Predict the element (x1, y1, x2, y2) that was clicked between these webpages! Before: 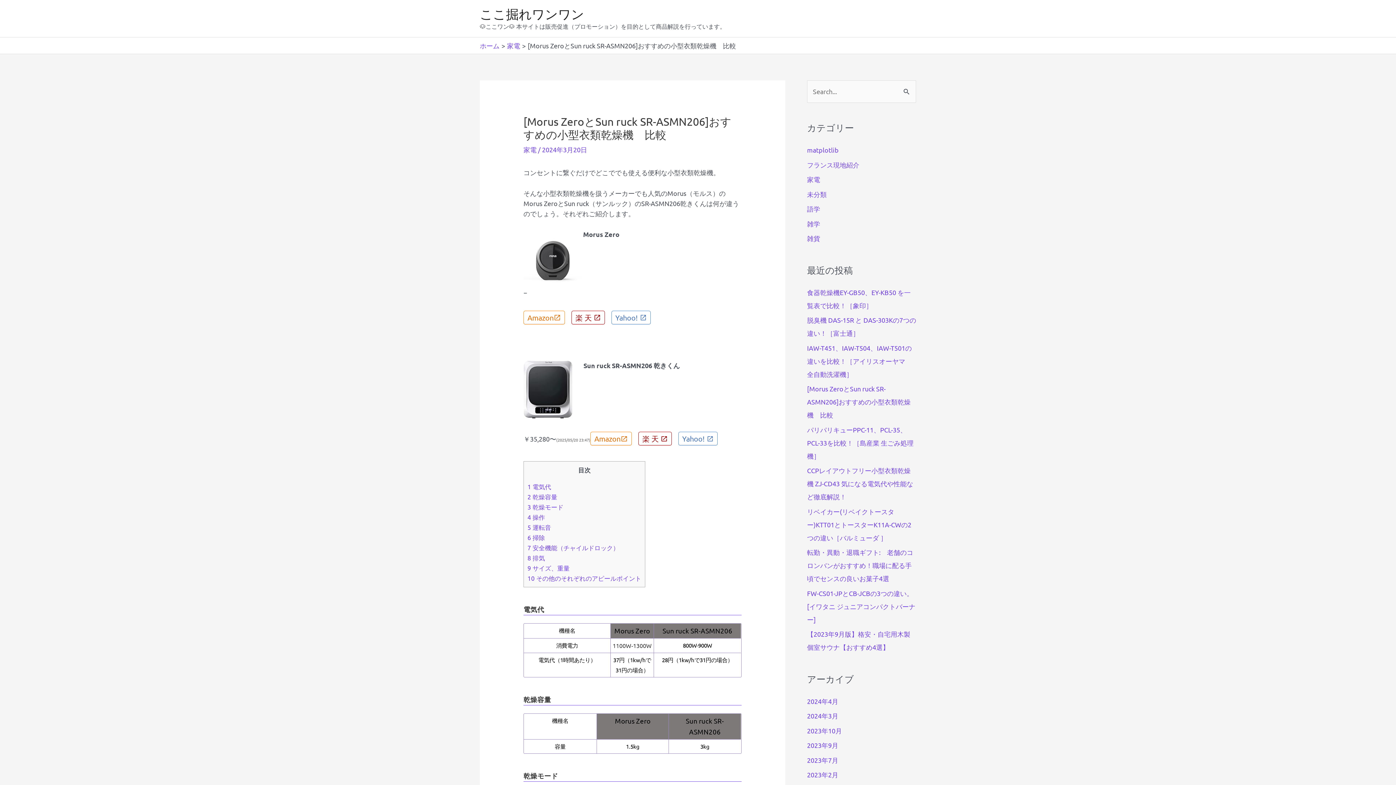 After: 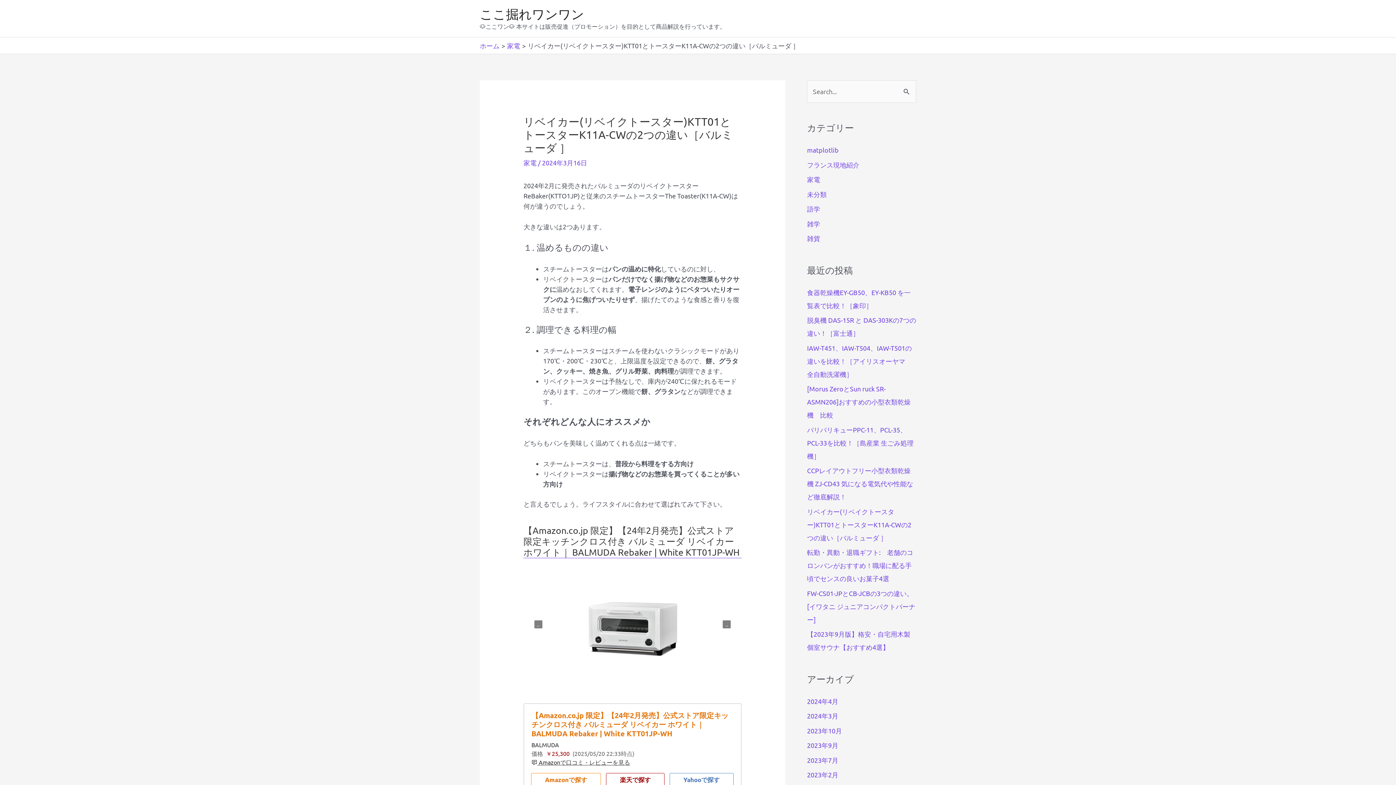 Action: bbox: (807, 507, 911, 541) label: リベイカー(リベイクトースター)KTT01とトースターK11A-CWの2つの違い［バルミューダ ］